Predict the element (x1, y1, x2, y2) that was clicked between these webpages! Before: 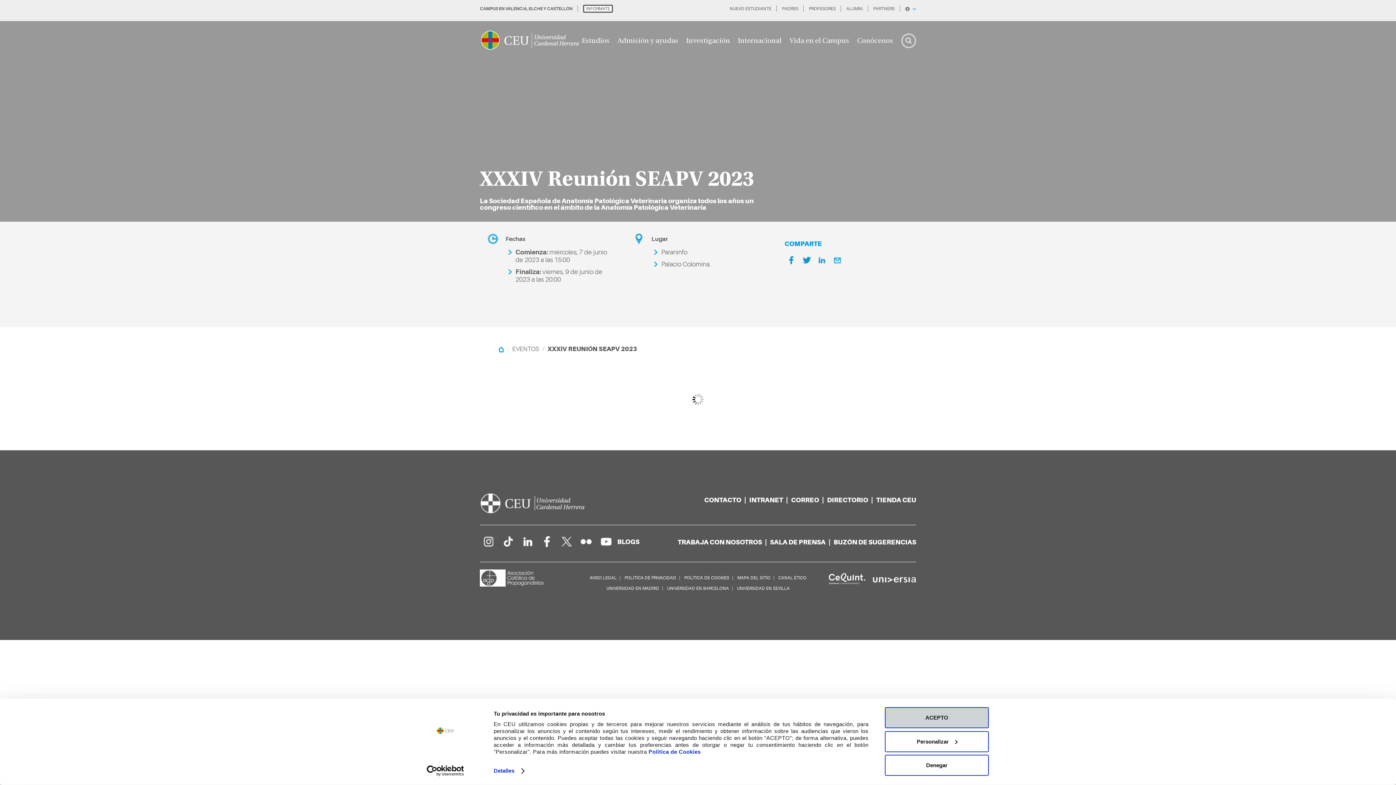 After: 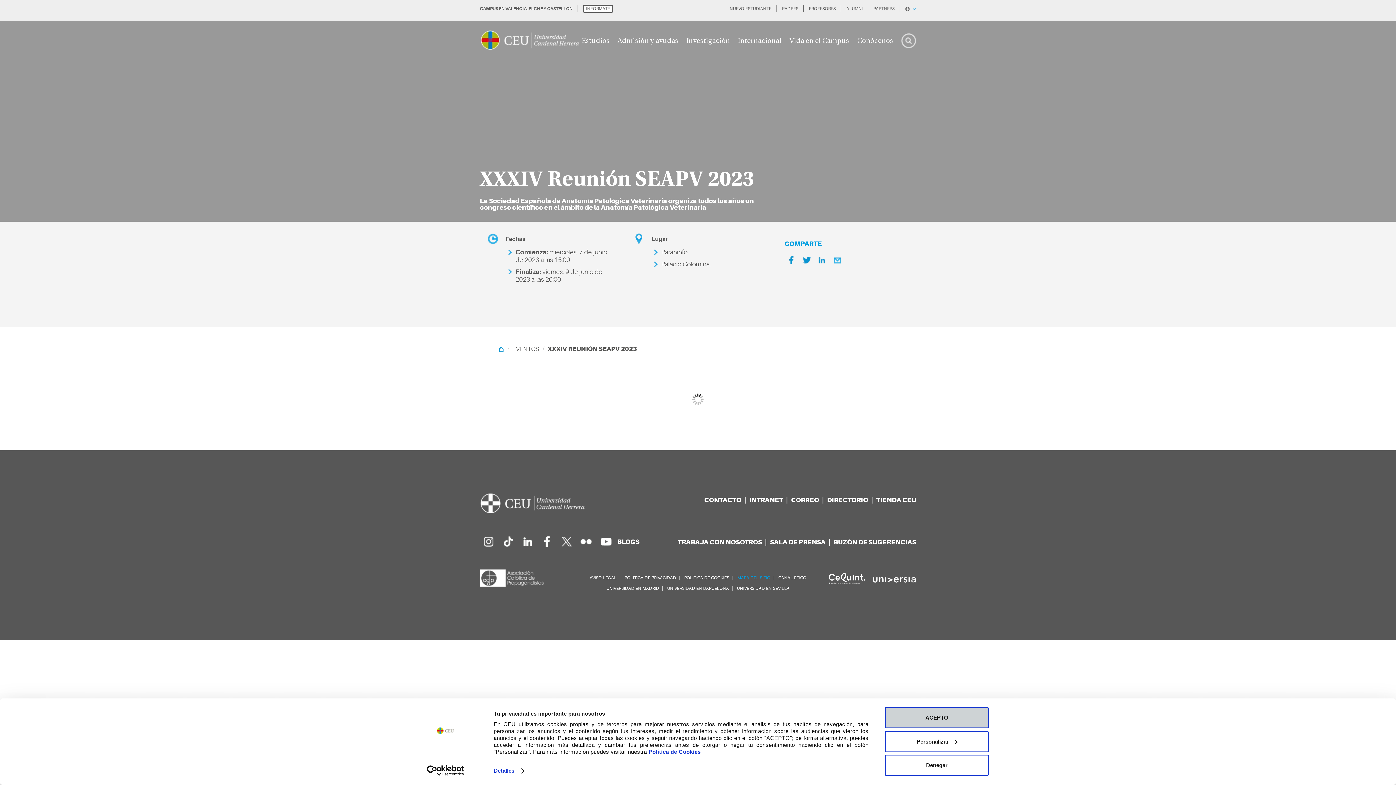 Action: label: MAPA DEL SITIO bbox: (737, 575, 770, 580)